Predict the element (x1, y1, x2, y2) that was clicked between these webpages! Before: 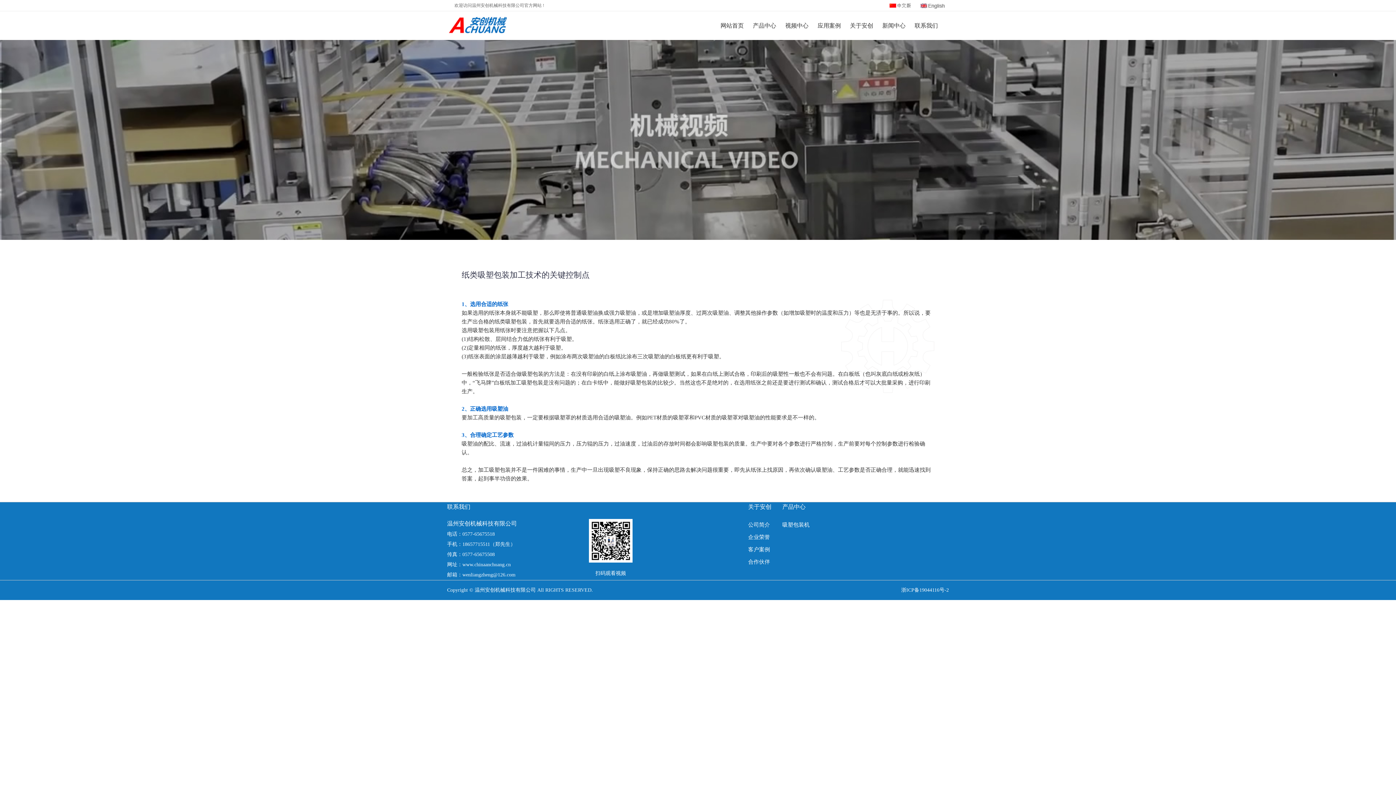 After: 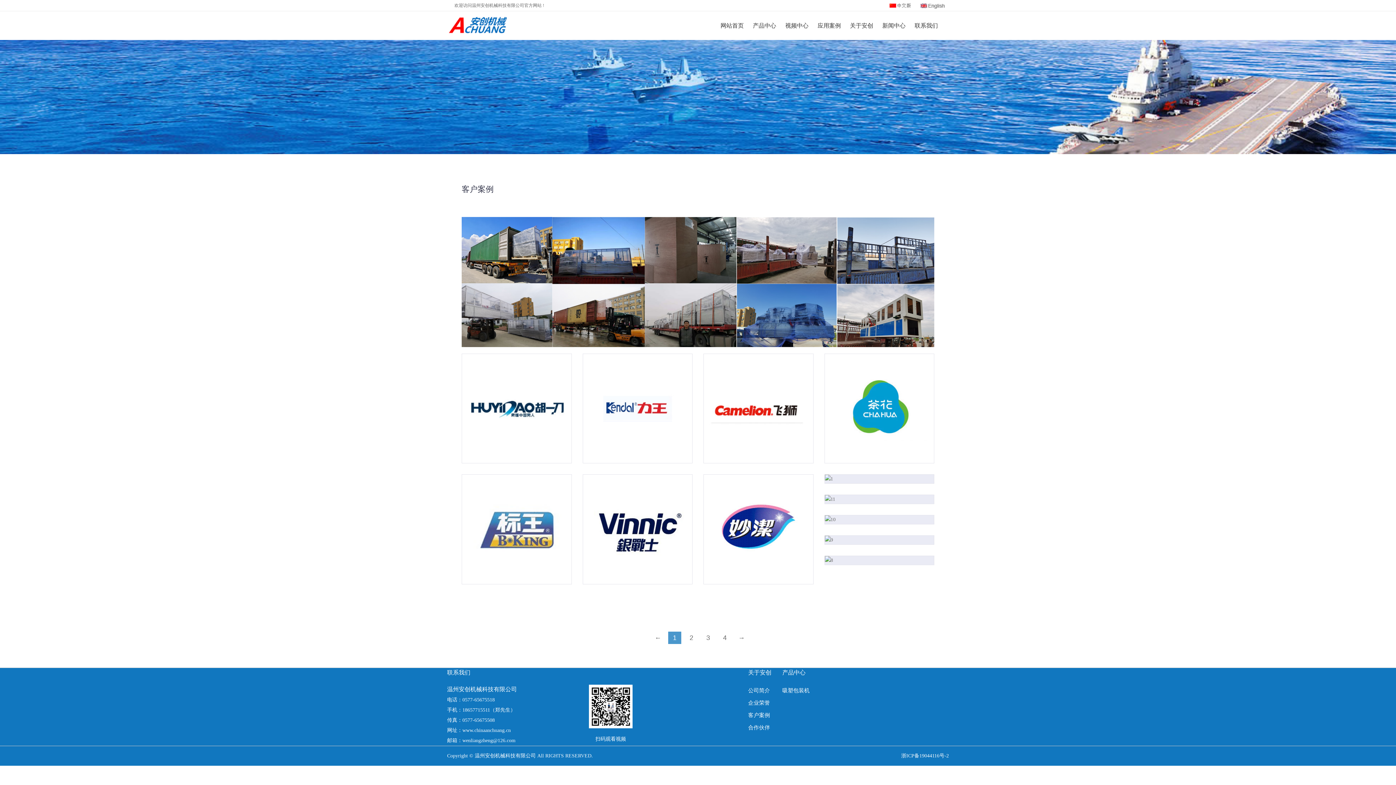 Action: bbox: (748, 545, 771, 554) label: 客户案例